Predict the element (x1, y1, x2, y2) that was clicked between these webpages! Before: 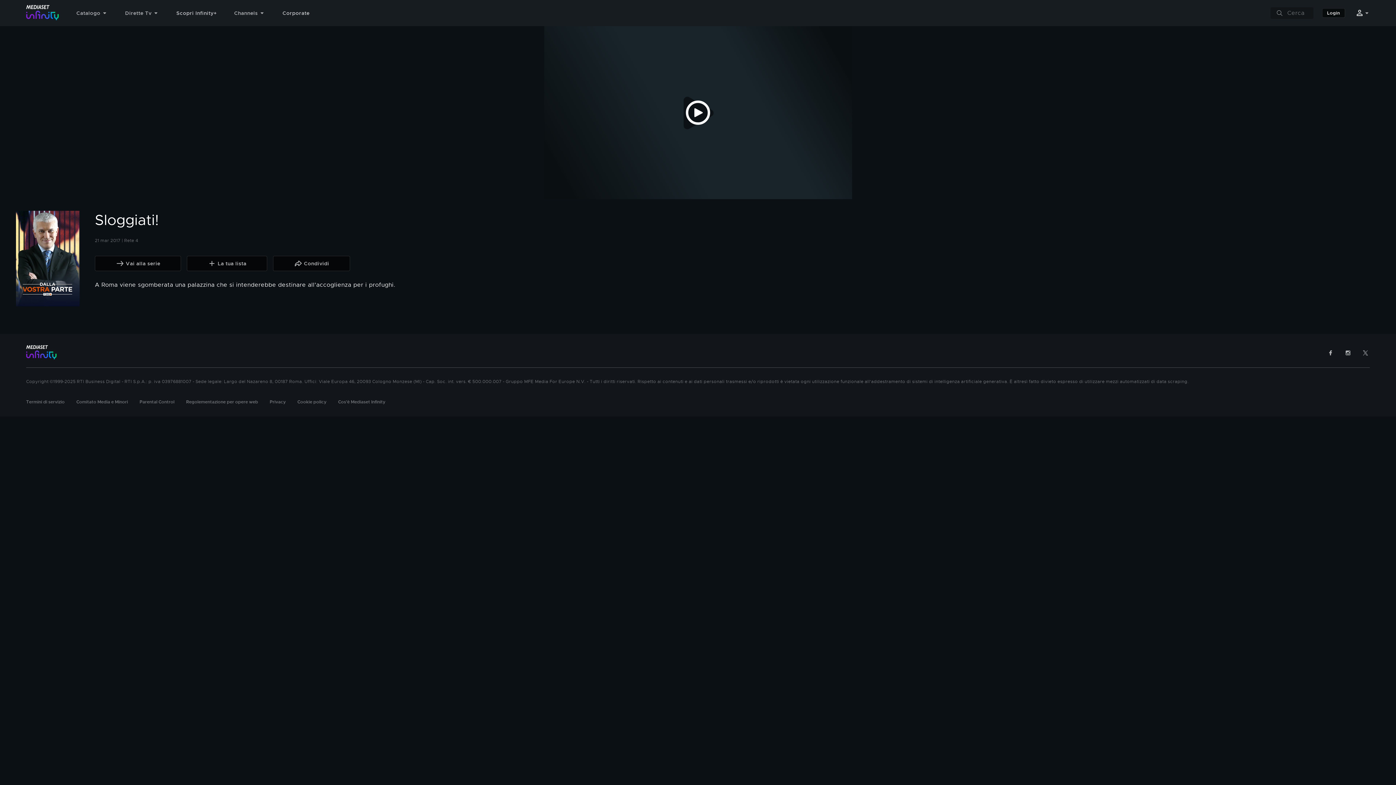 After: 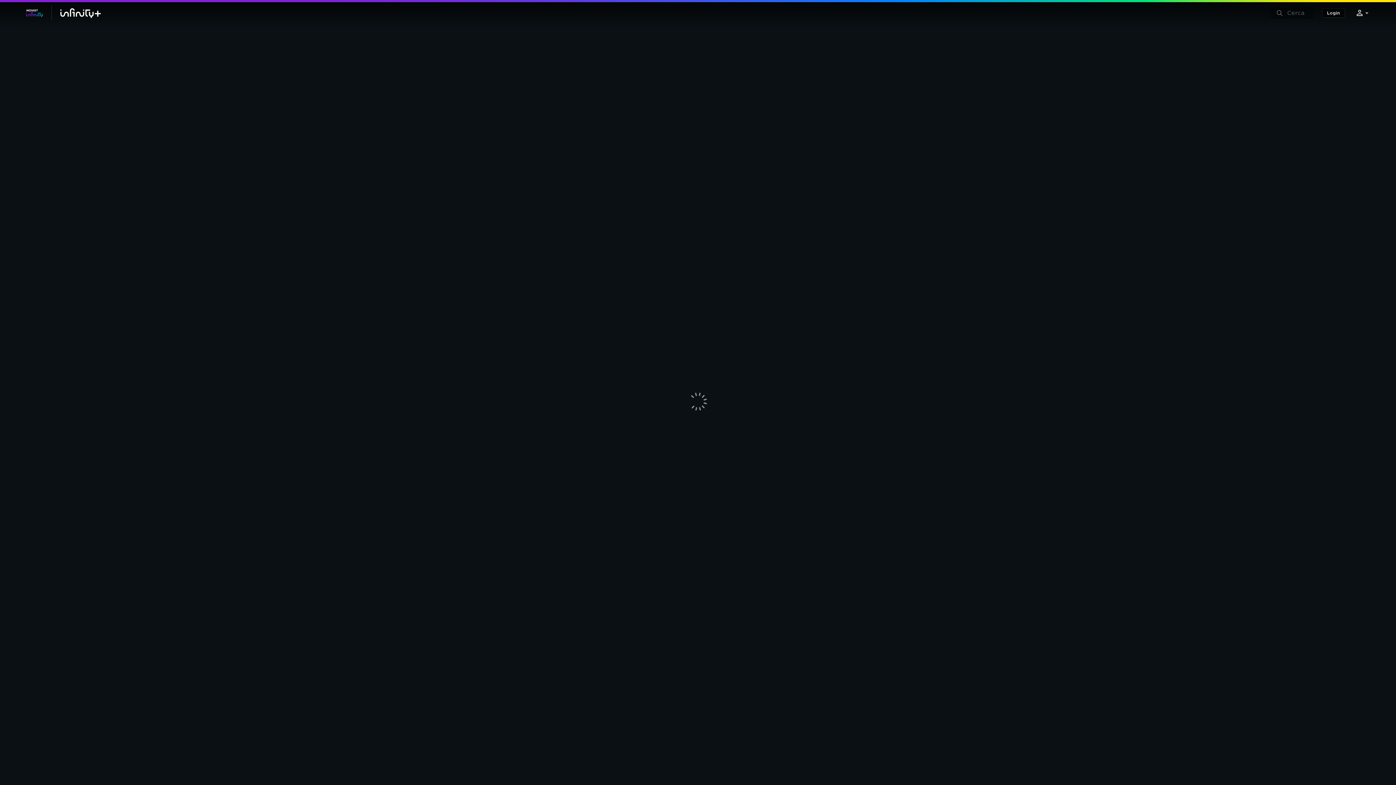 Action: bbox: (176, 5, 234, 20) label: Scopri Infinity+